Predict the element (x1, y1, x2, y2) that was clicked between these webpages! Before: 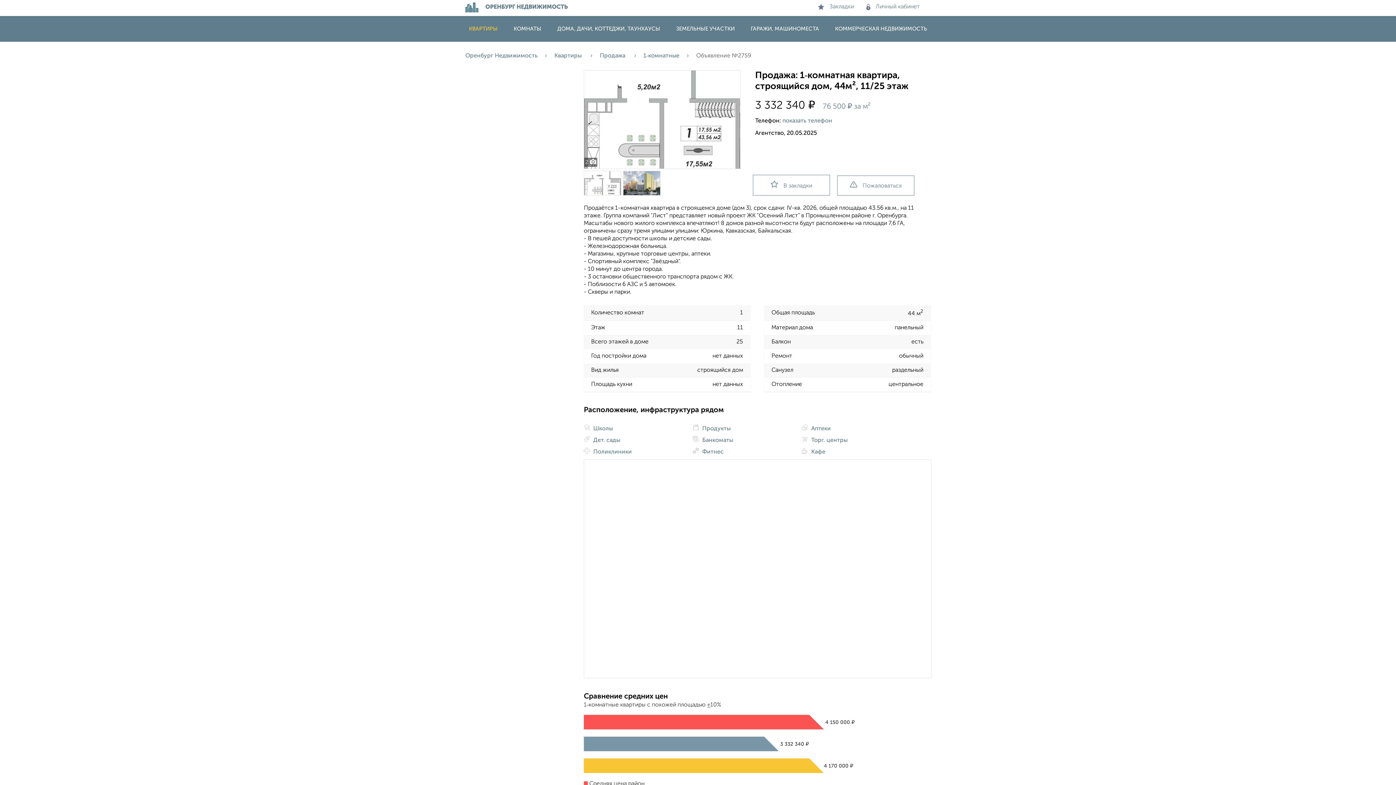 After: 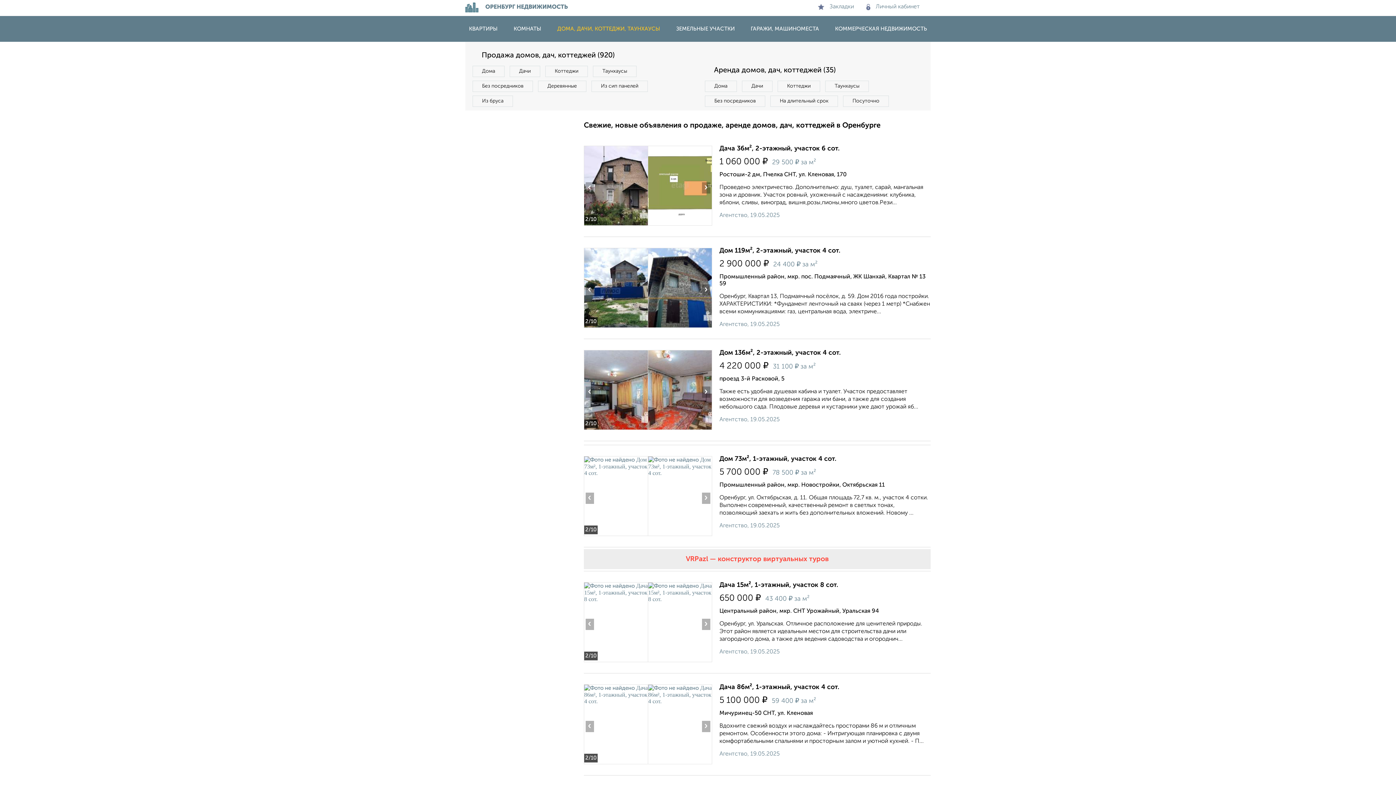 Action: bbox: (550, 26, 667, 31) label: ДОМА, ДАЧИ, КОТТЕДЖИ, ТАУНХАУСЫ